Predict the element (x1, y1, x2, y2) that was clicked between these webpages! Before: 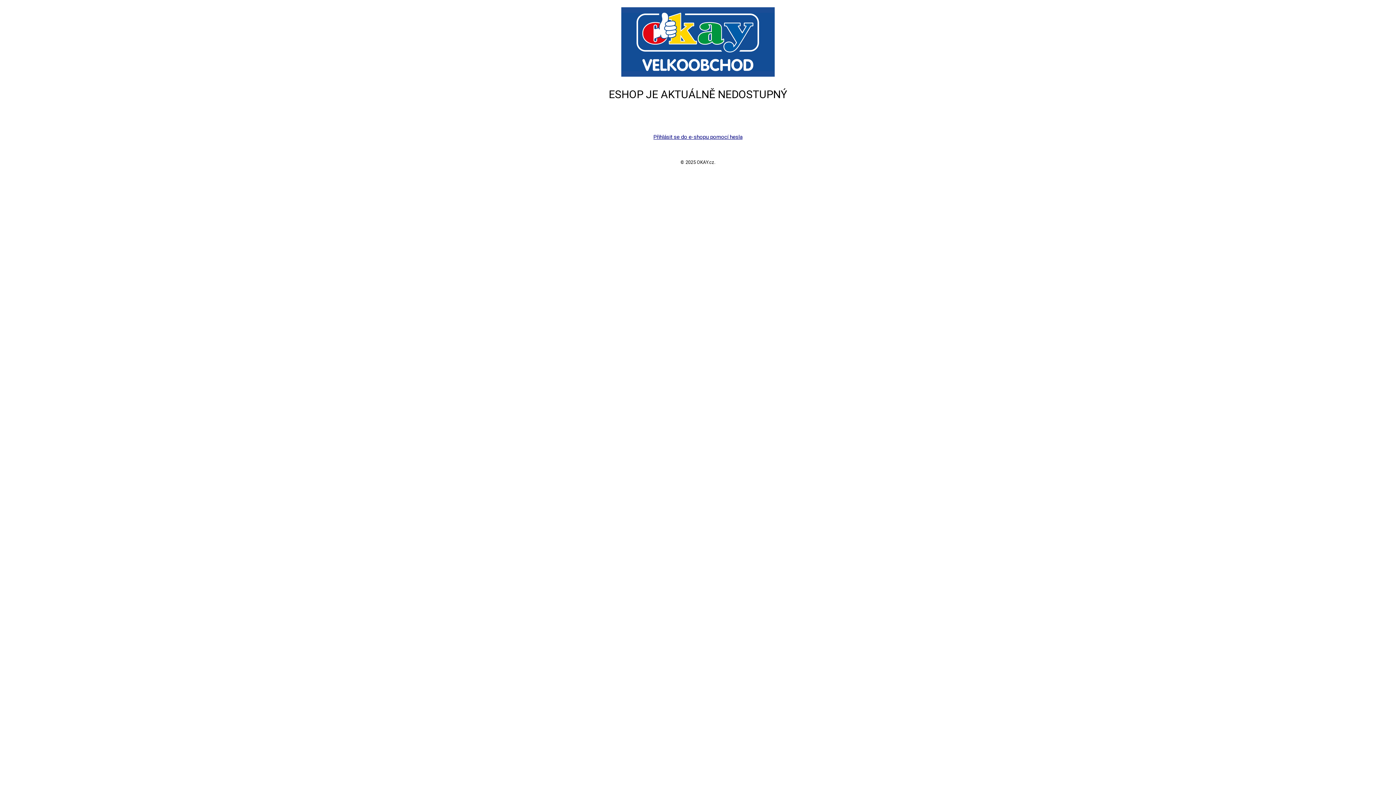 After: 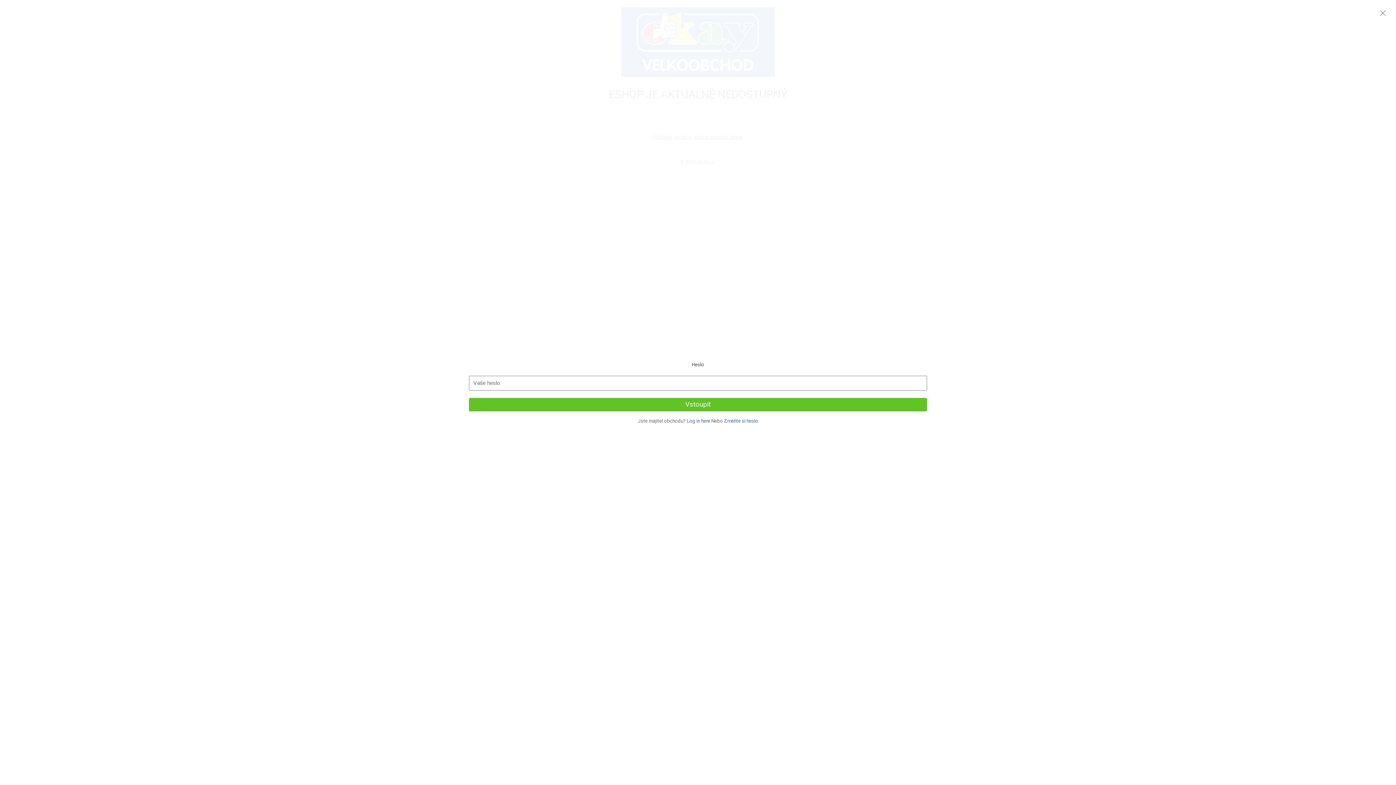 Action: bbox: (653, 133, 742, 140) label: Přihlásit se do e-shopu pomocí hesla